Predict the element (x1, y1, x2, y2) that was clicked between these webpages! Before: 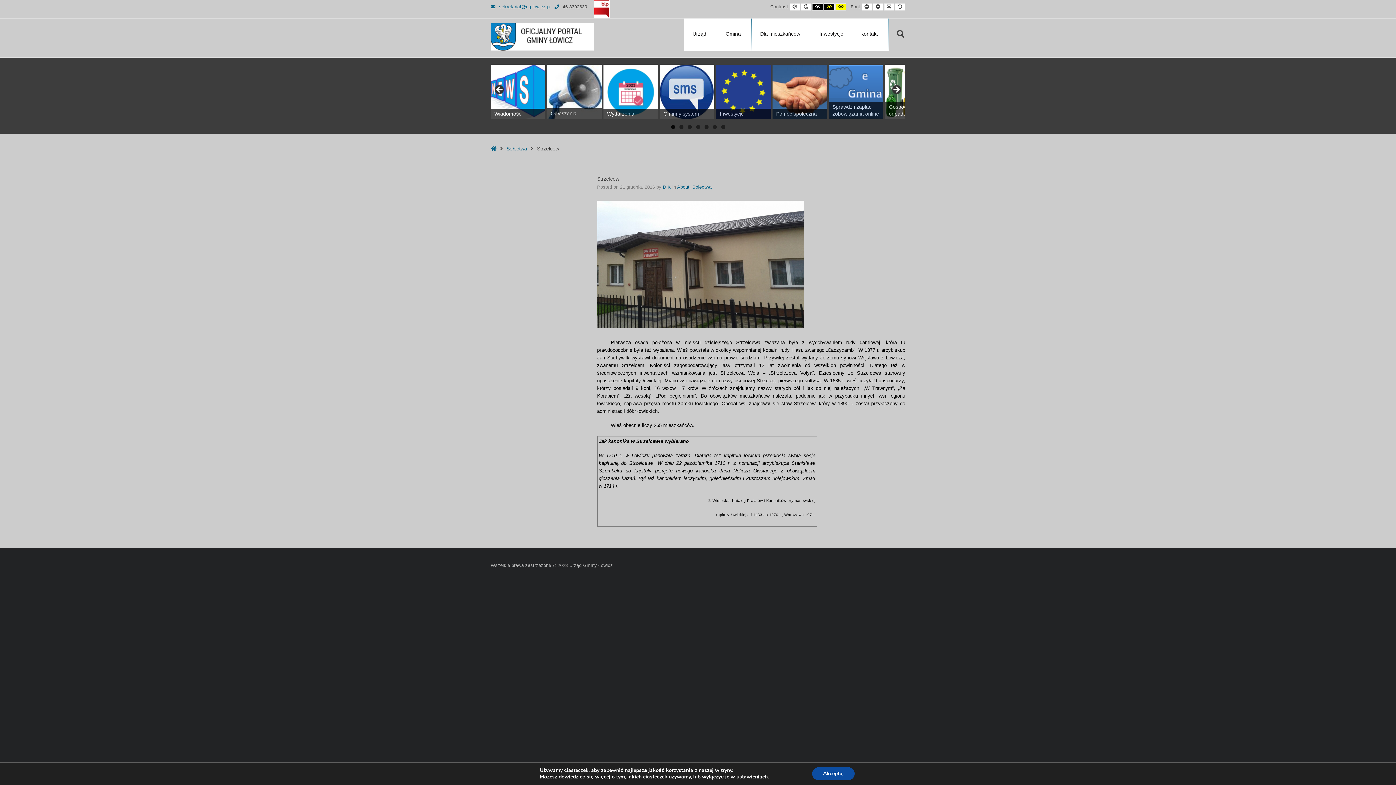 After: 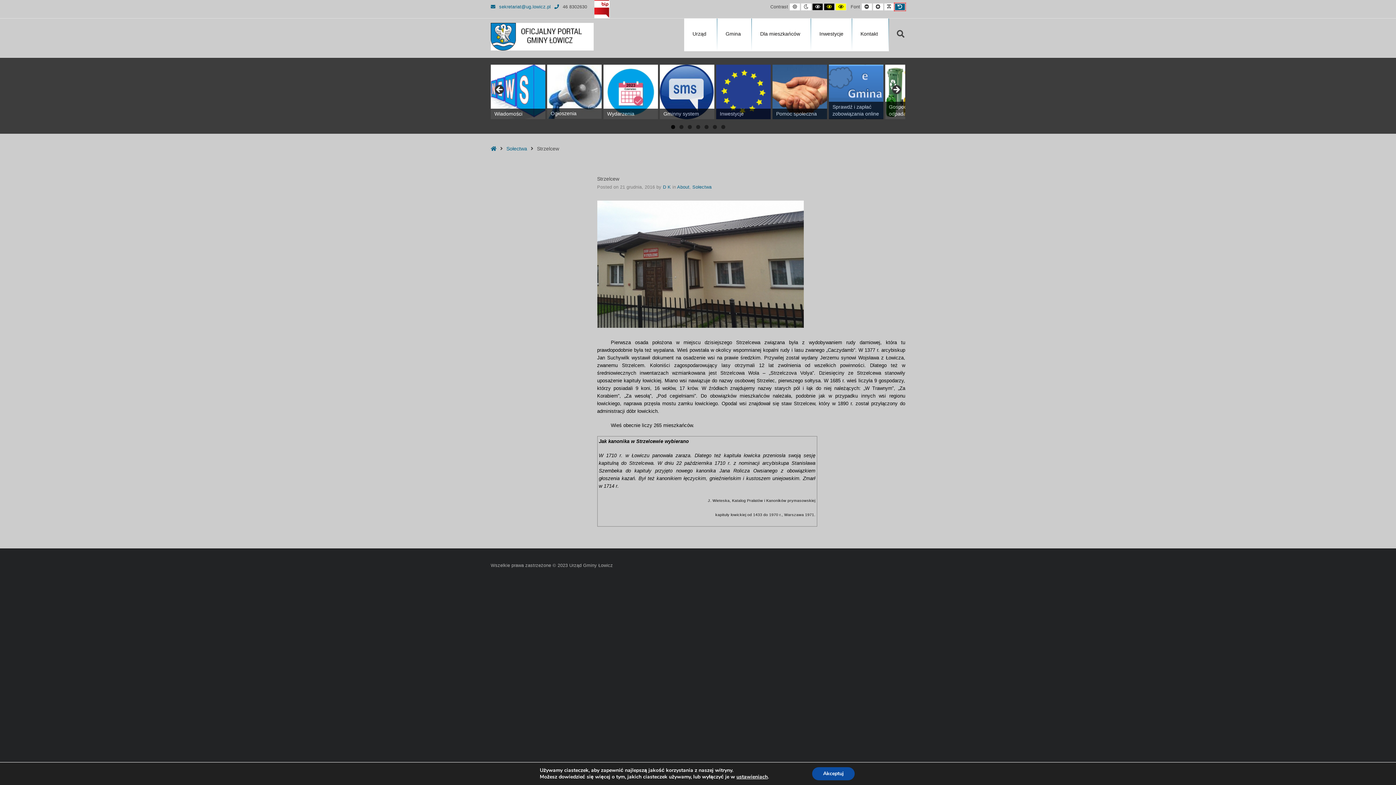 Action: bbox: (894, 3, 905, 10) label: Default Font